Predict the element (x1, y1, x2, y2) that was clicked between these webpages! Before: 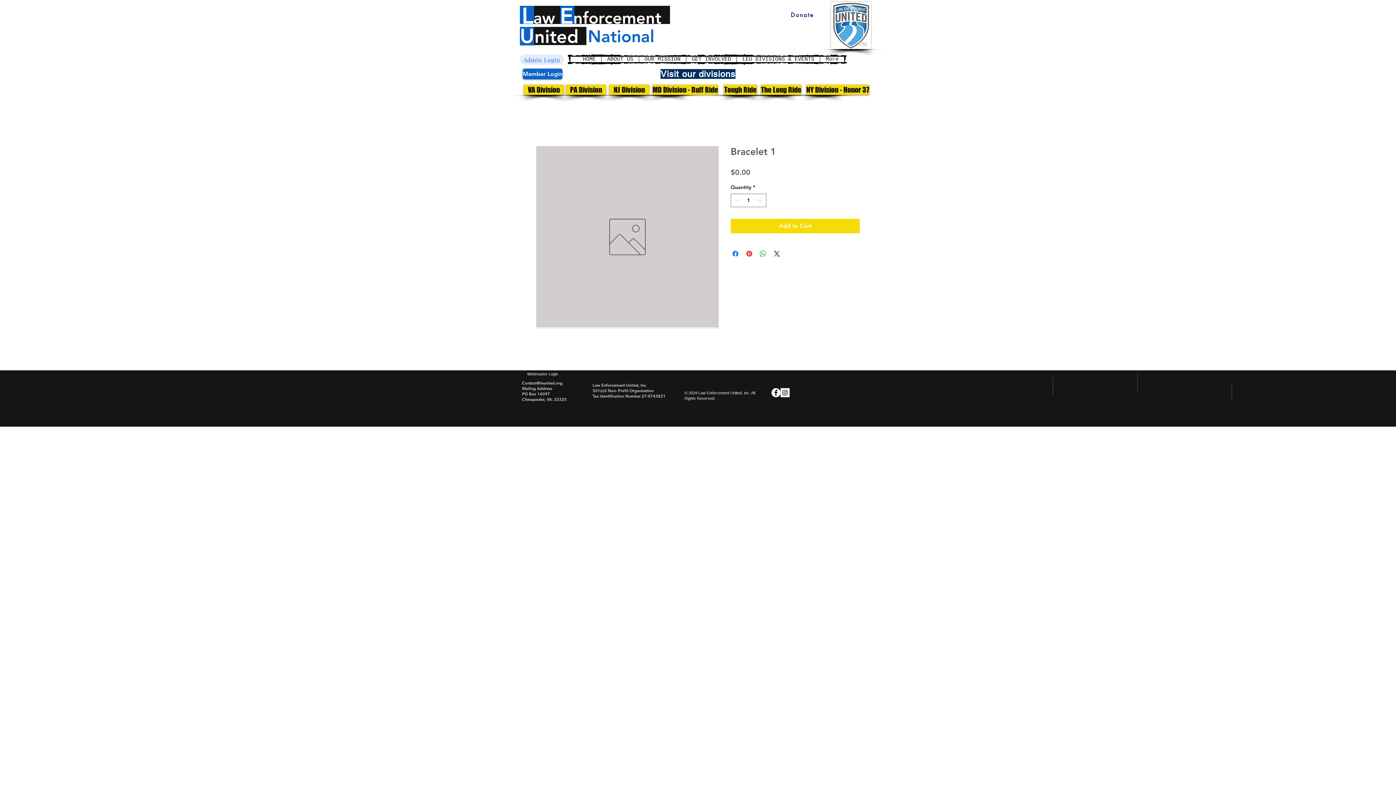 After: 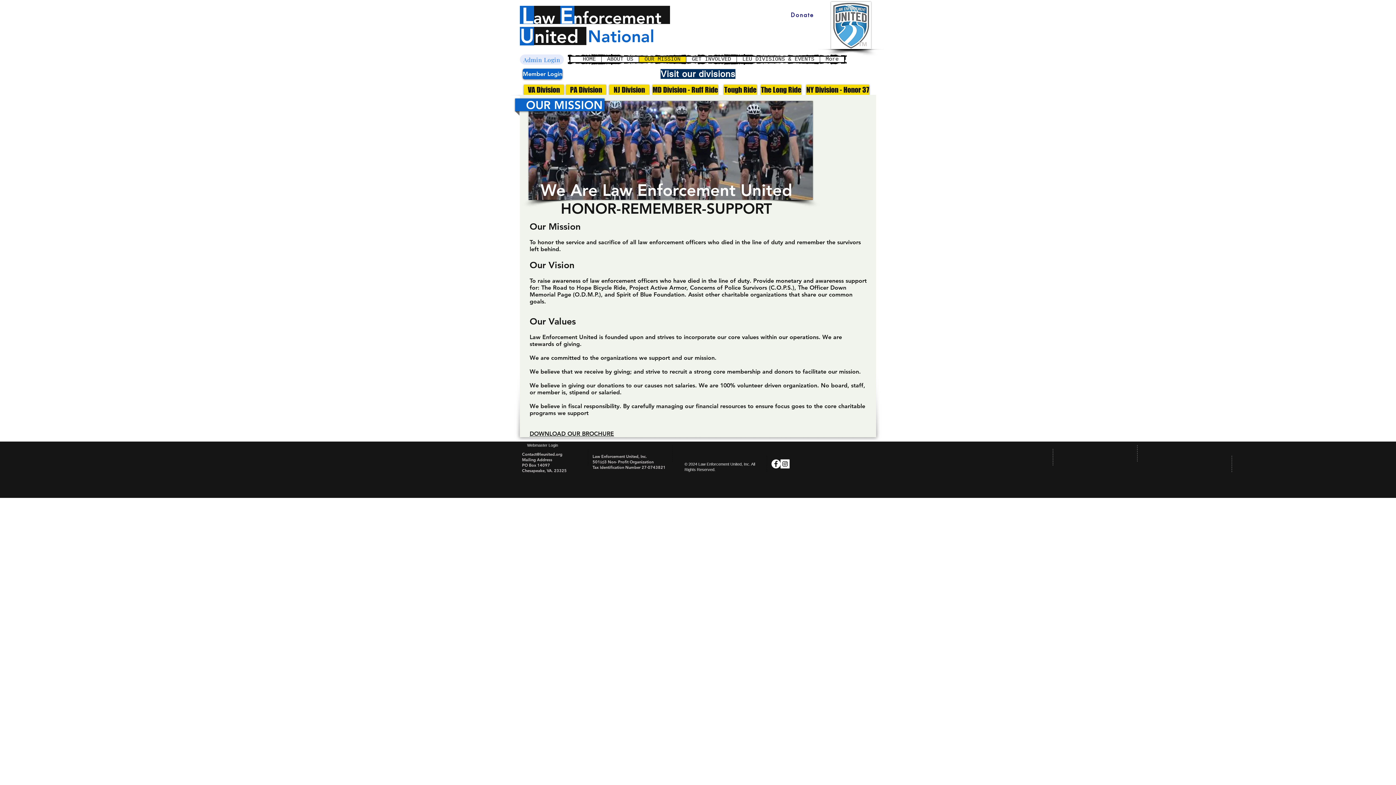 Action: bbox: (638, 56, 686, 62) label: OUR MISSION